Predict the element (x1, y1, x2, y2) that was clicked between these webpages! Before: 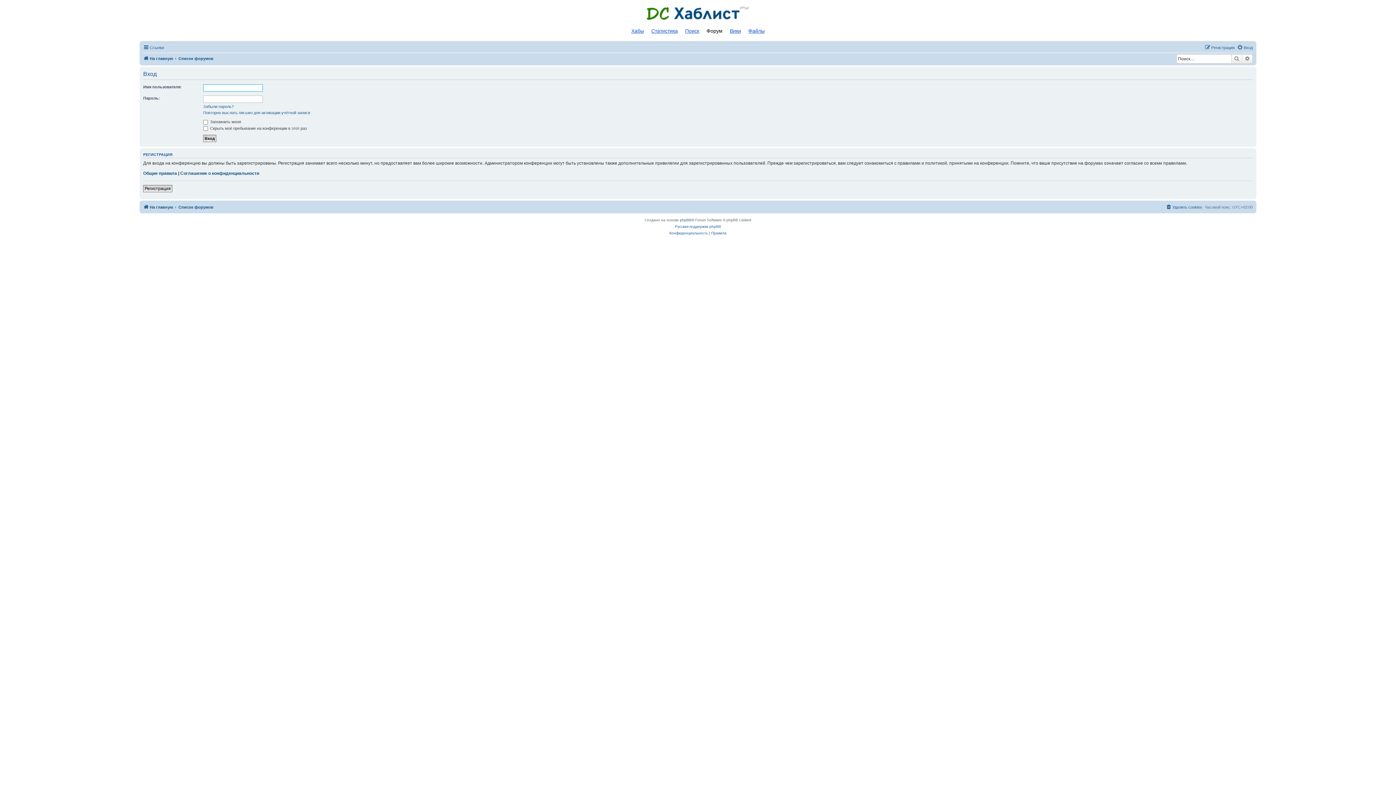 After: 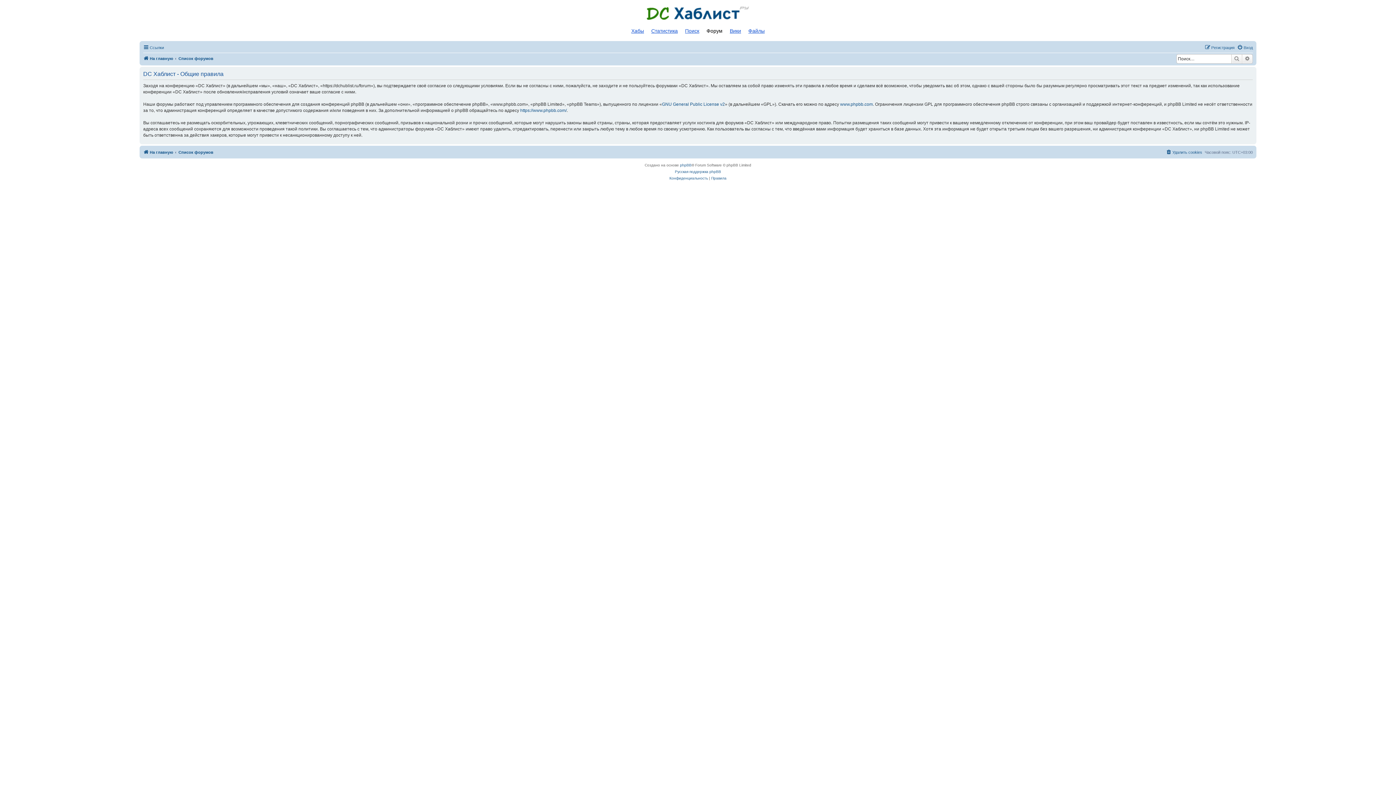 Action: label: Общие правила bbox: (143, 170, 177, 176)